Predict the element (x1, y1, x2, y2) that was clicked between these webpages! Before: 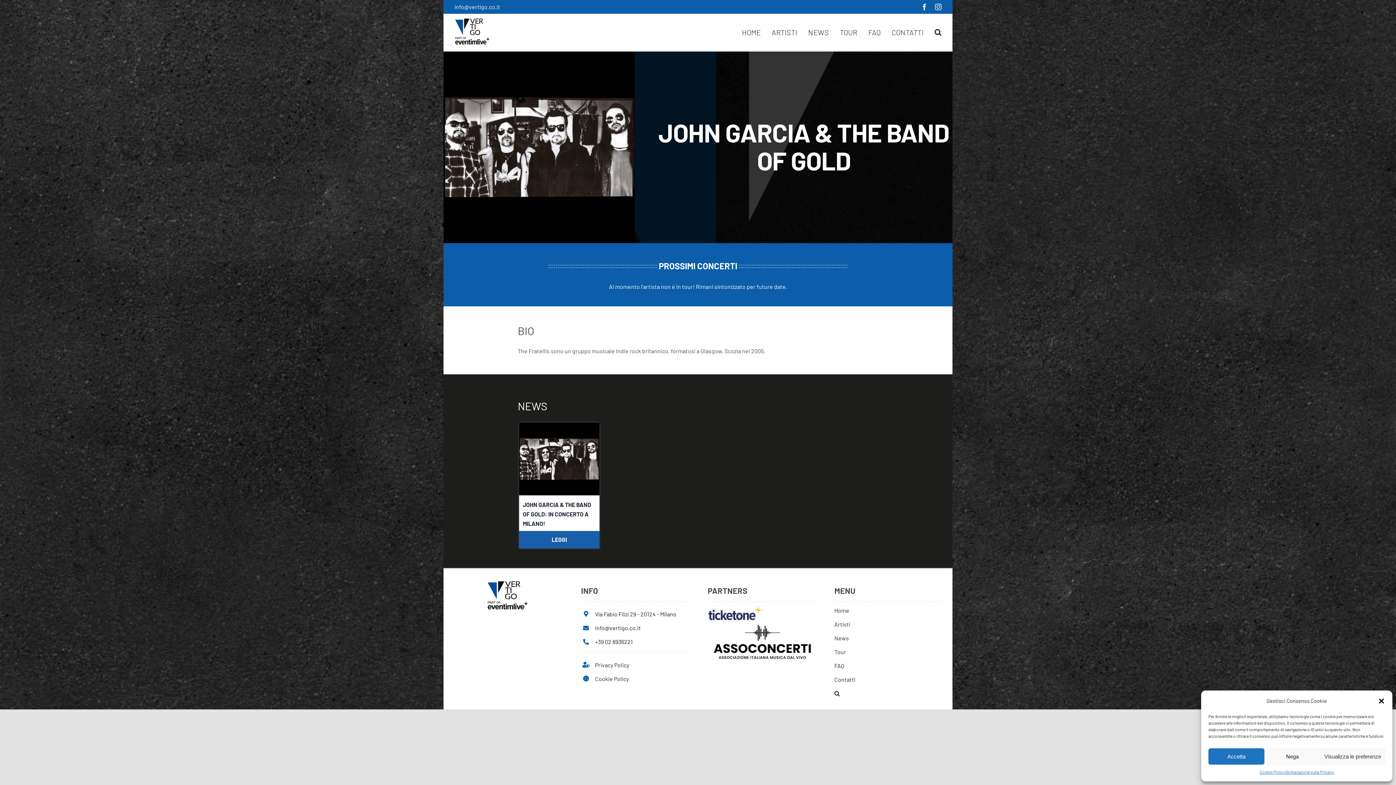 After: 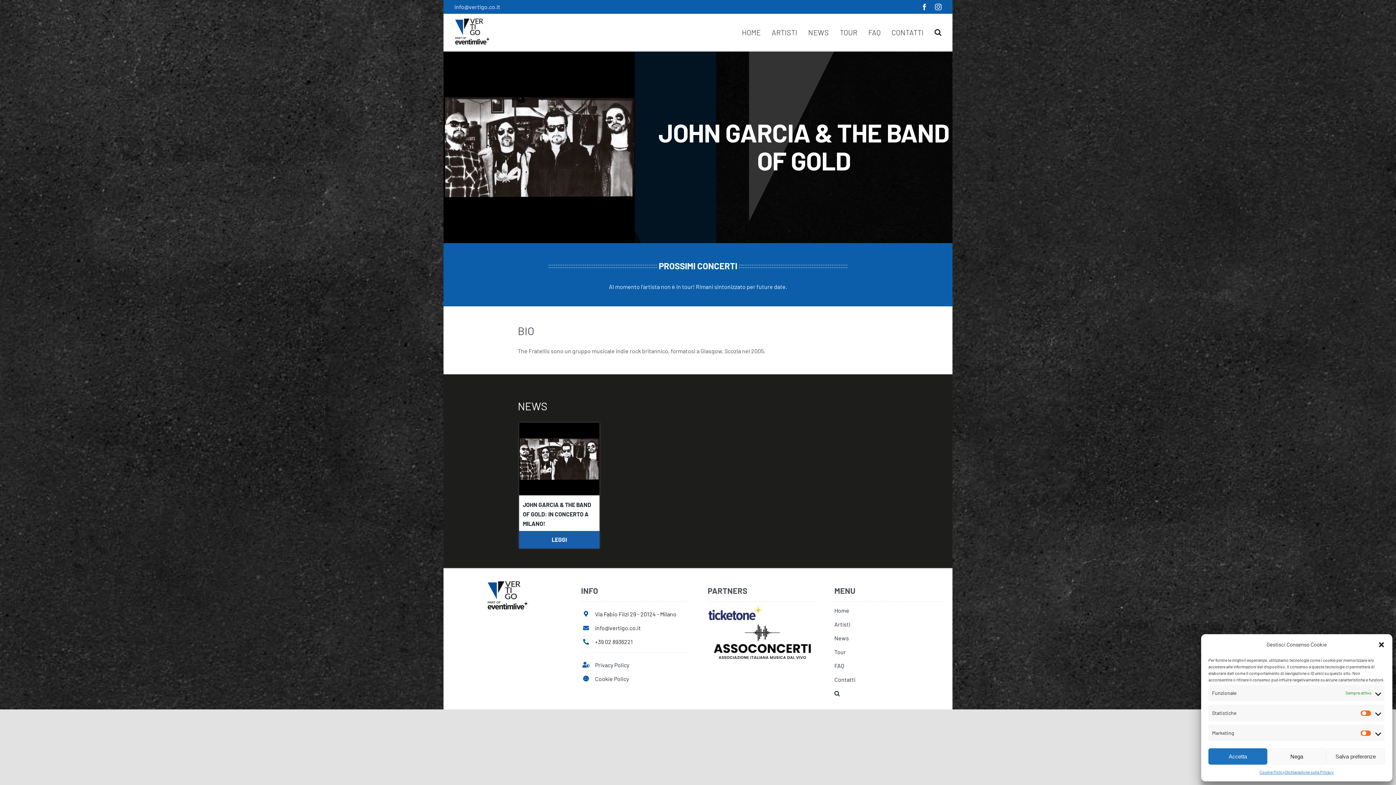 Action: label: Visualizza le preferenze bbox: (1320, 748, 1385, 765)